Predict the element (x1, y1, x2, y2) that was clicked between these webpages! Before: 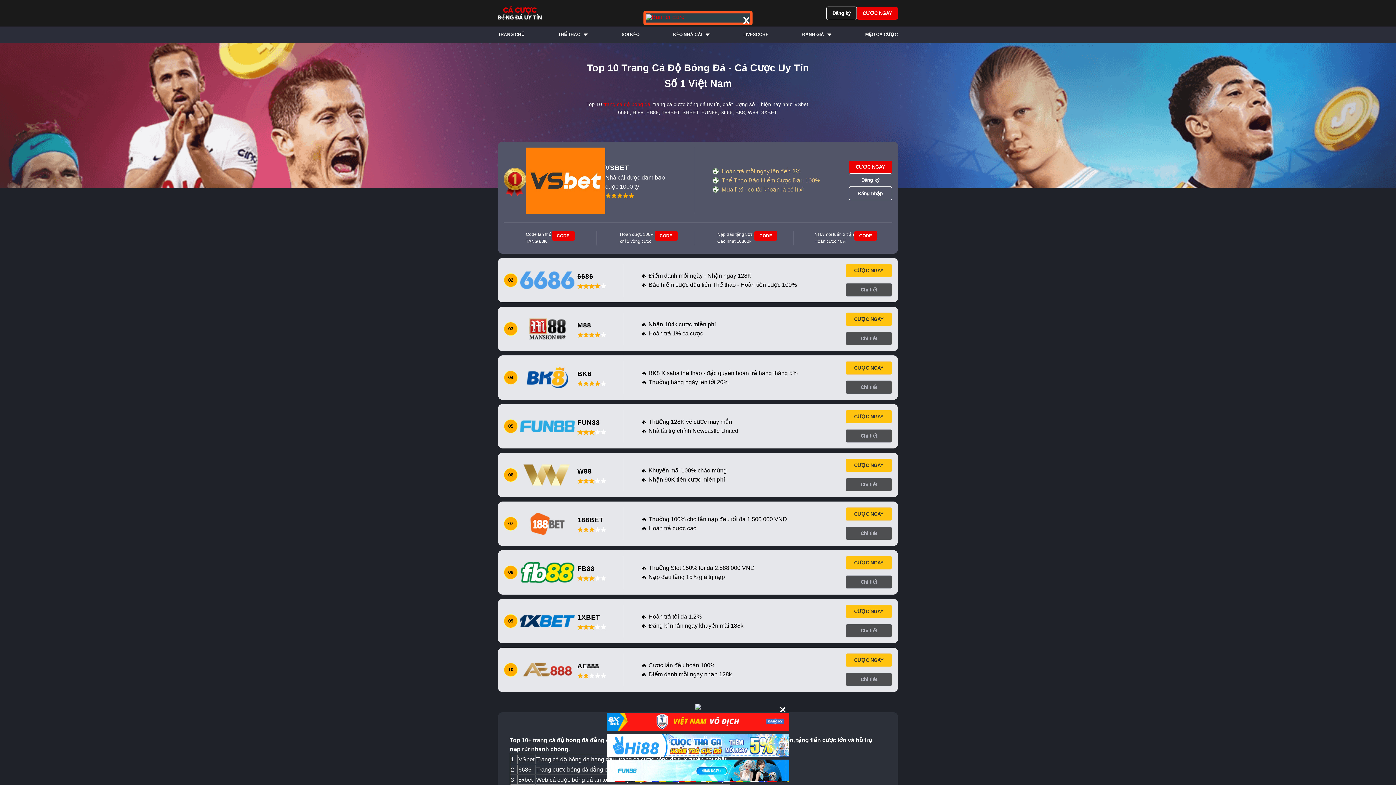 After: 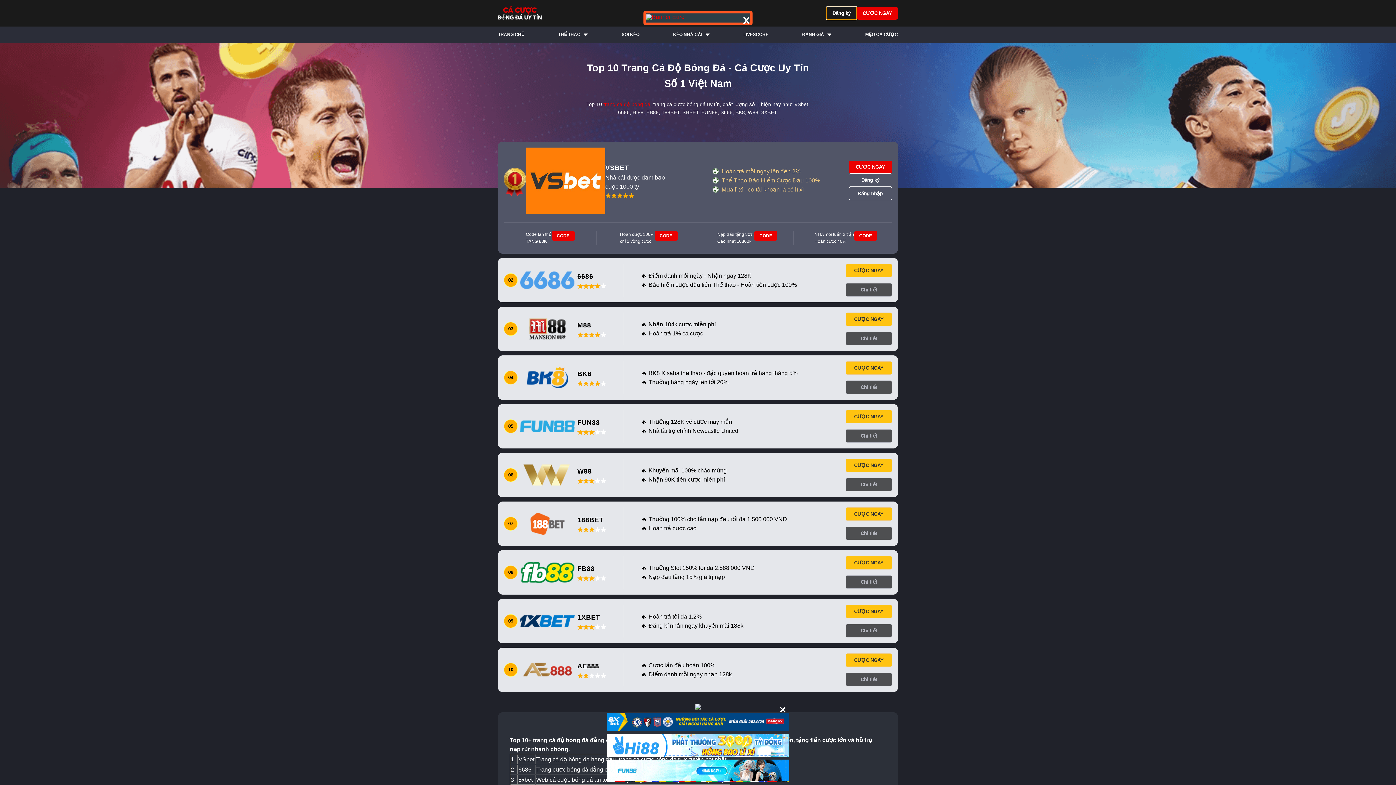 Action: label: Đăng ký bbox: (826, 6, 857, 19)